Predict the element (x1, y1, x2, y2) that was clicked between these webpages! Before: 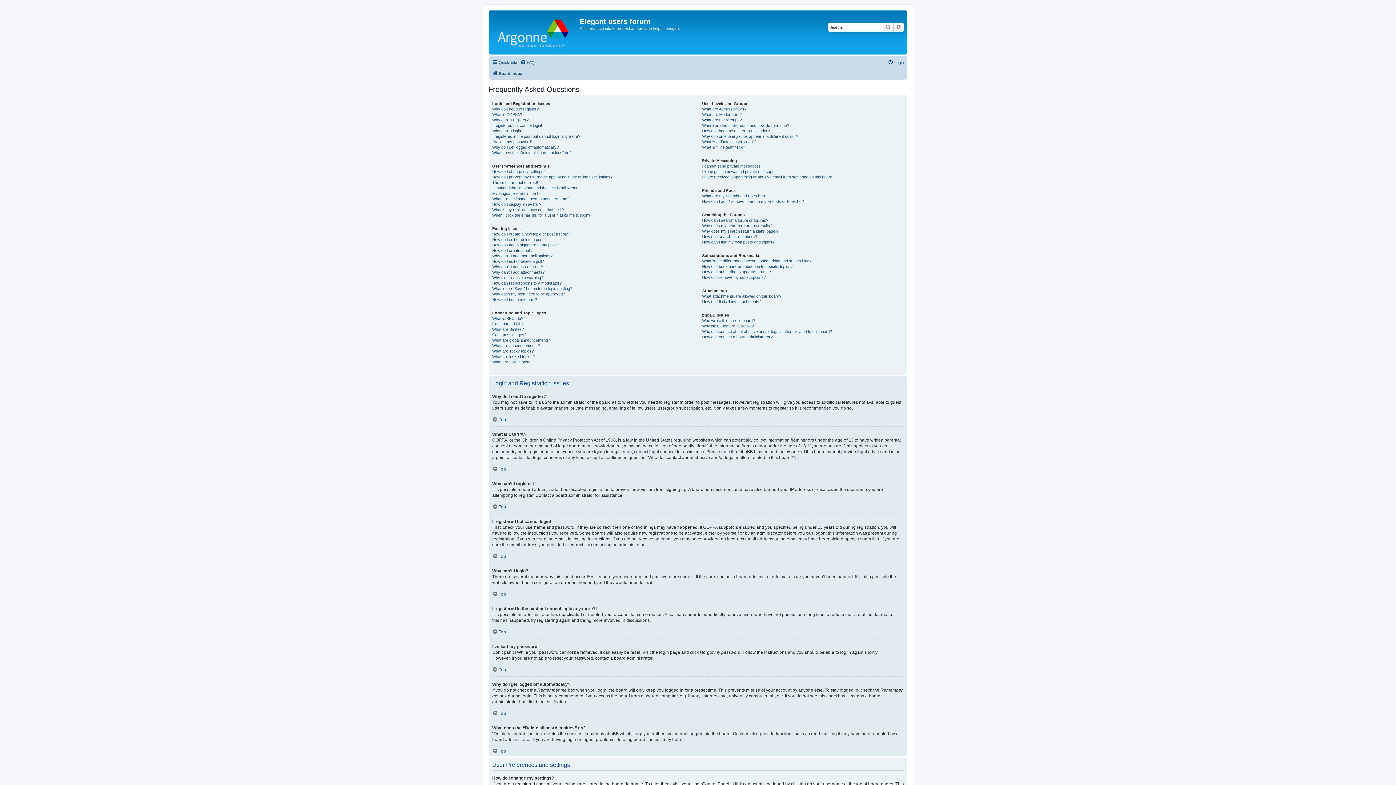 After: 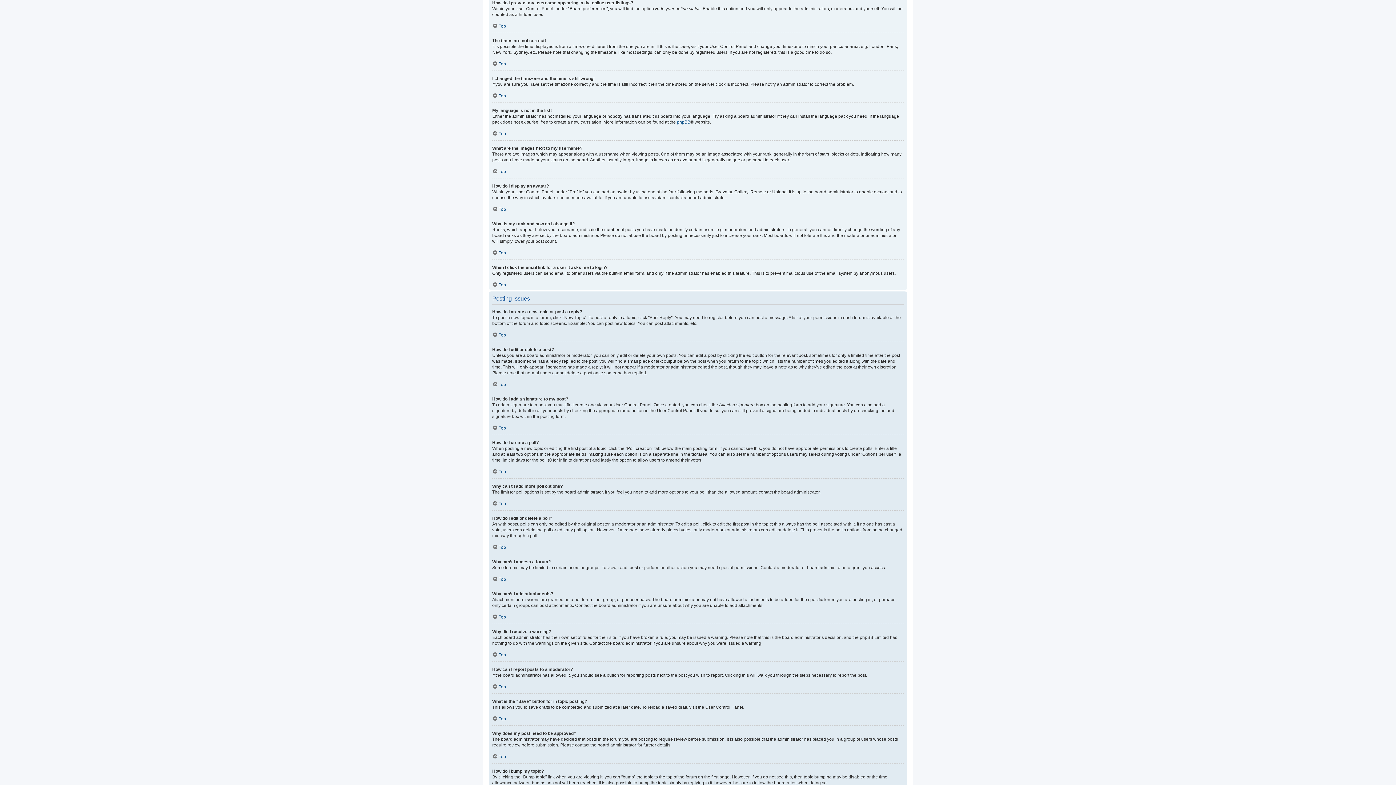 Action: bbox: (492, 174, 612, 180) label: How do I prevent my username appearing in the online user listings?